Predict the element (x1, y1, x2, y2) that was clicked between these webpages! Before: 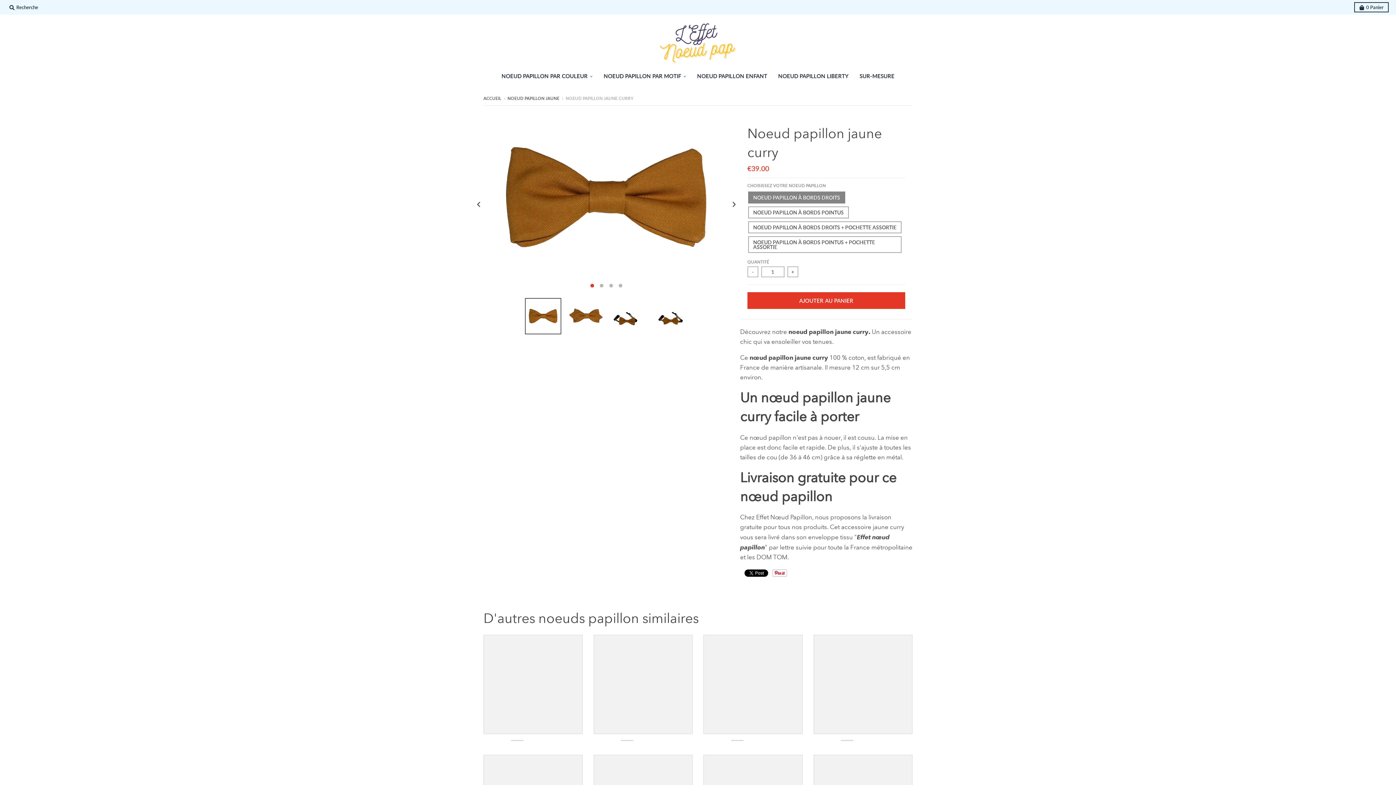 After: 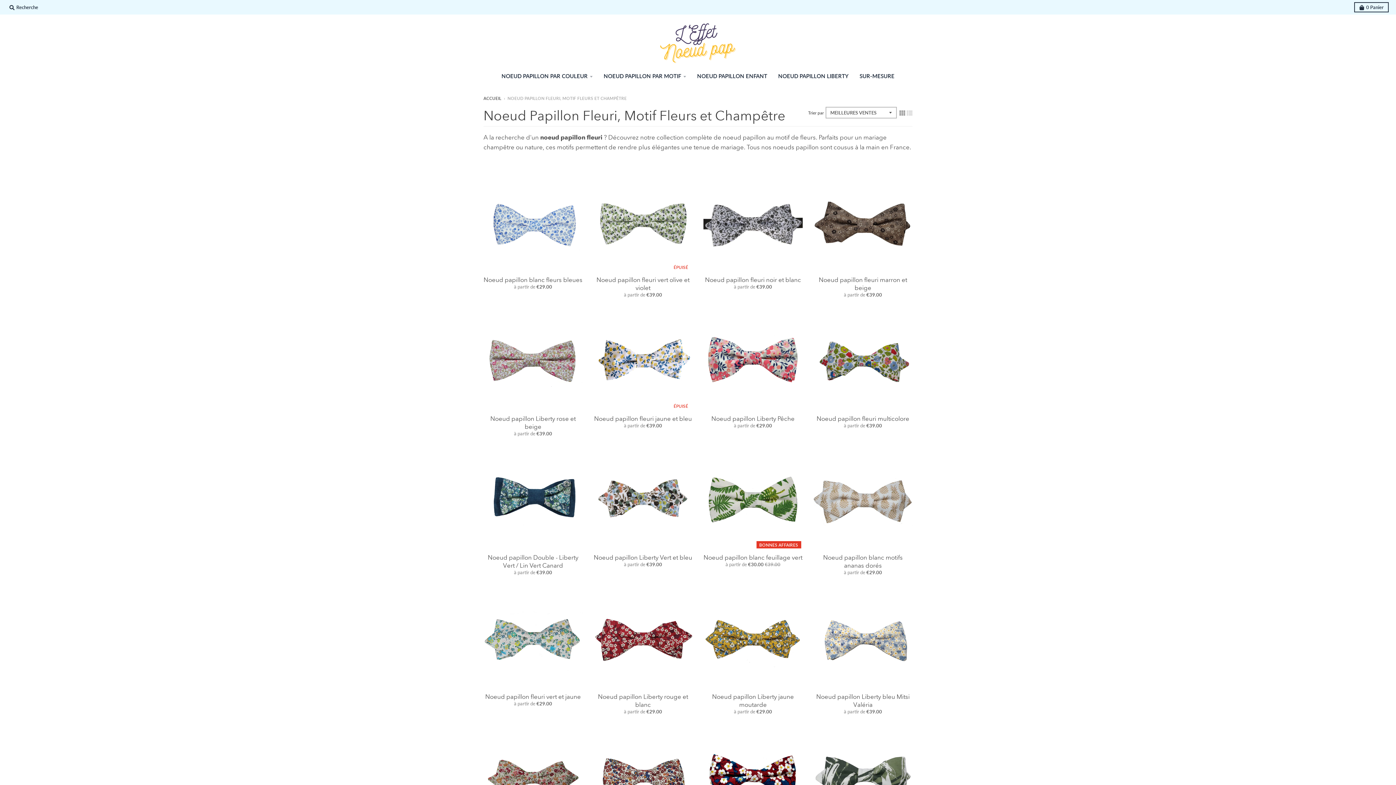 Action: label: NOEUD PAPILLON PAR MOTIF bbox: (599, 69, 691, 82)